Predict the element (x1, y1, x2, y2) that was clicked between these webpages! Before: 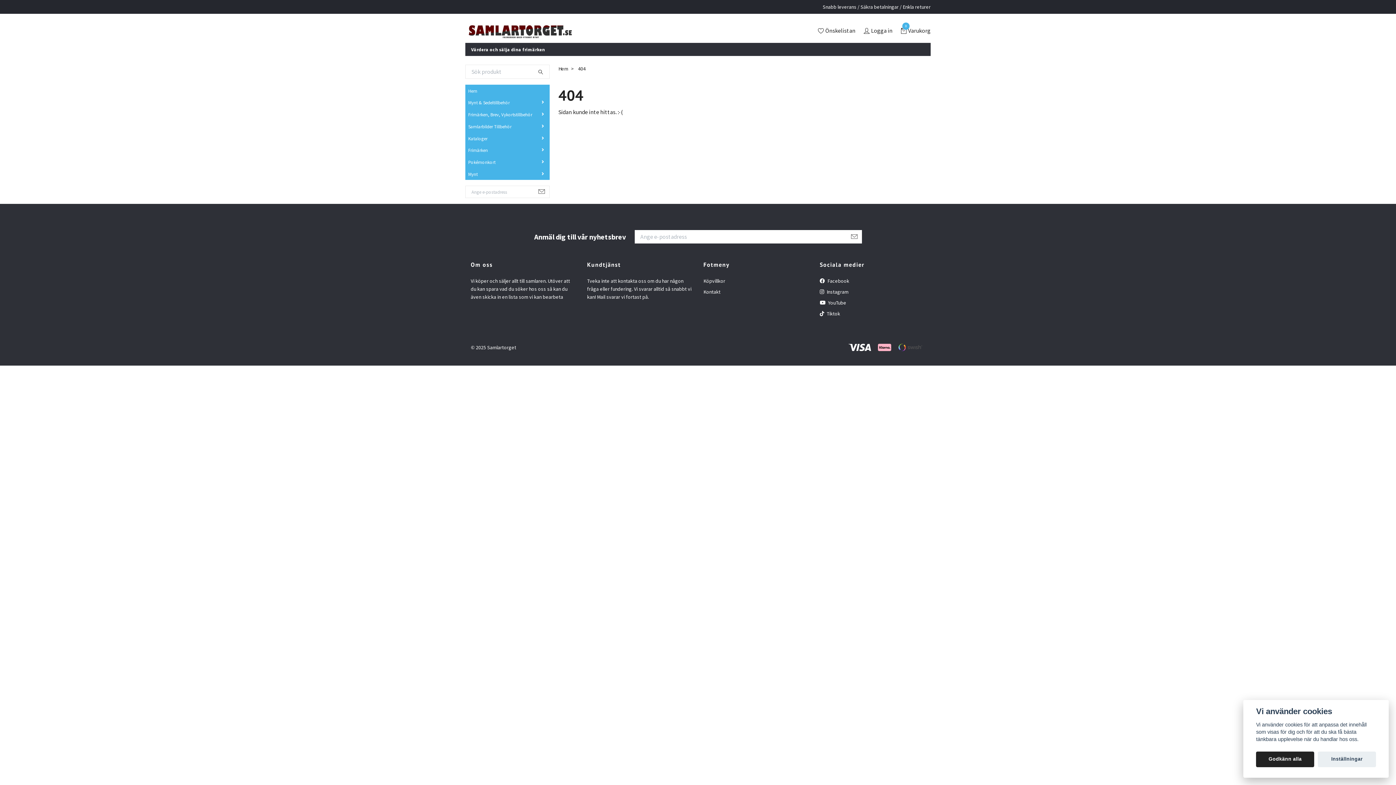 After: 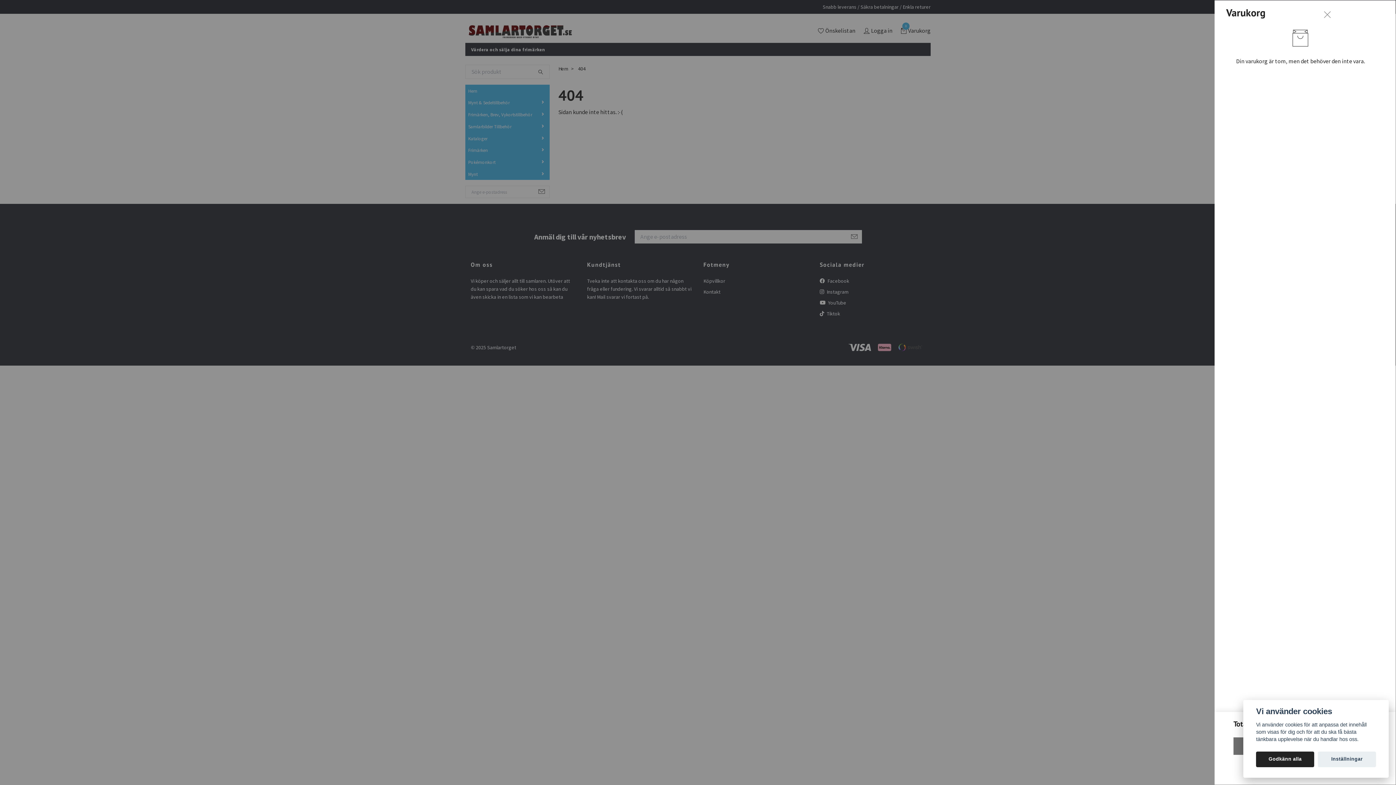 Action: bbox: (899, 26, 930, 35) label: 0
Varukorg